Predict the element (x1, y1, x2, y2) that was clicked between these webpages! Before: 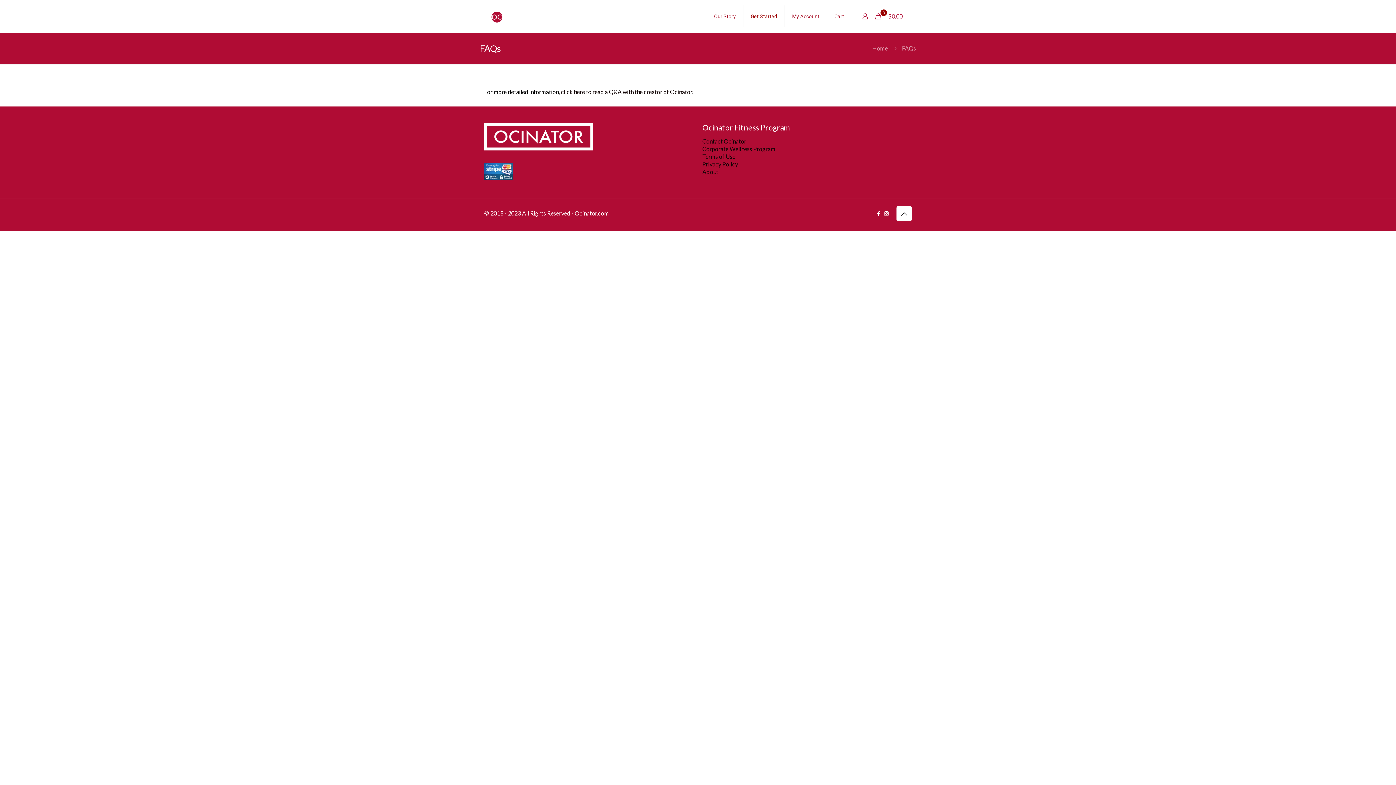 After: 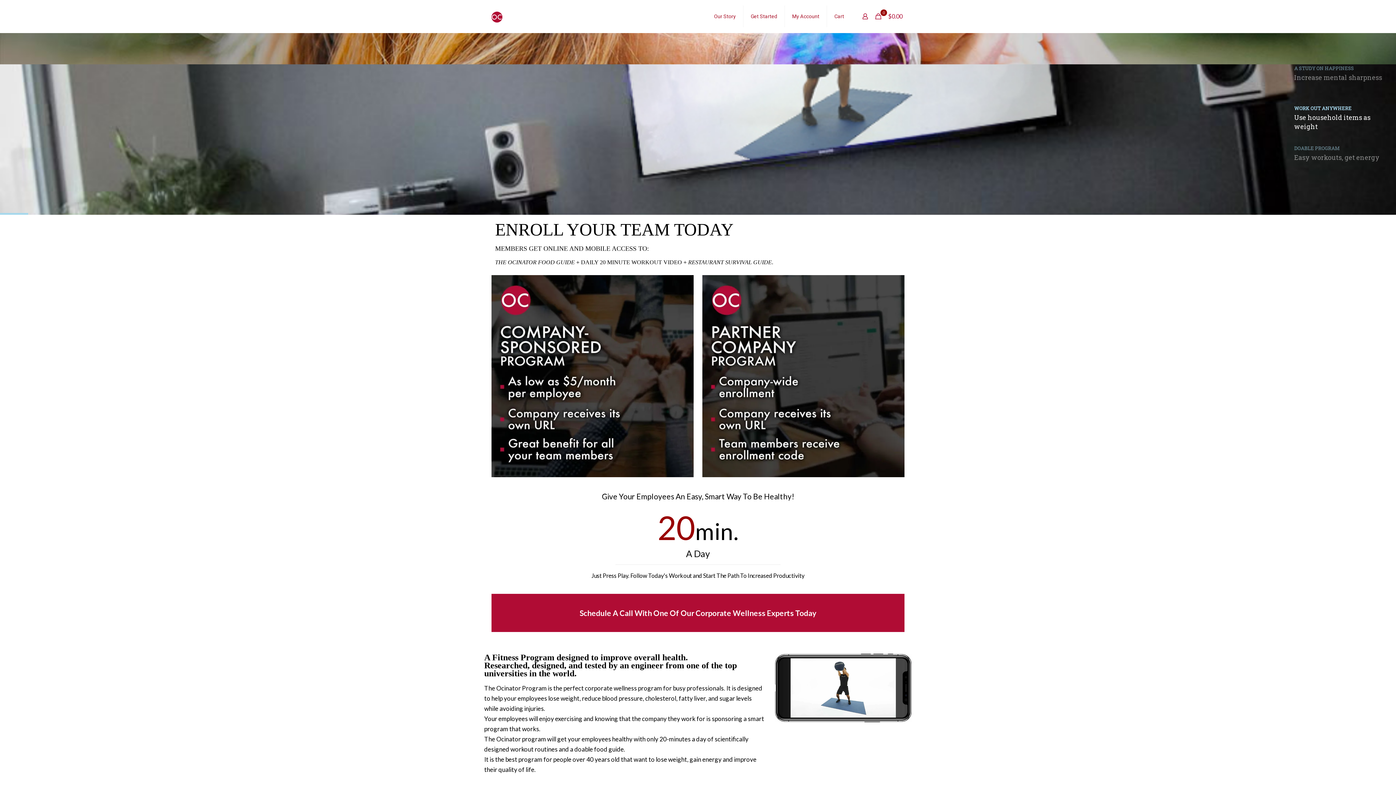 Action: bbox: (702, 145, 775, 152) label: Corporate Wellness Program